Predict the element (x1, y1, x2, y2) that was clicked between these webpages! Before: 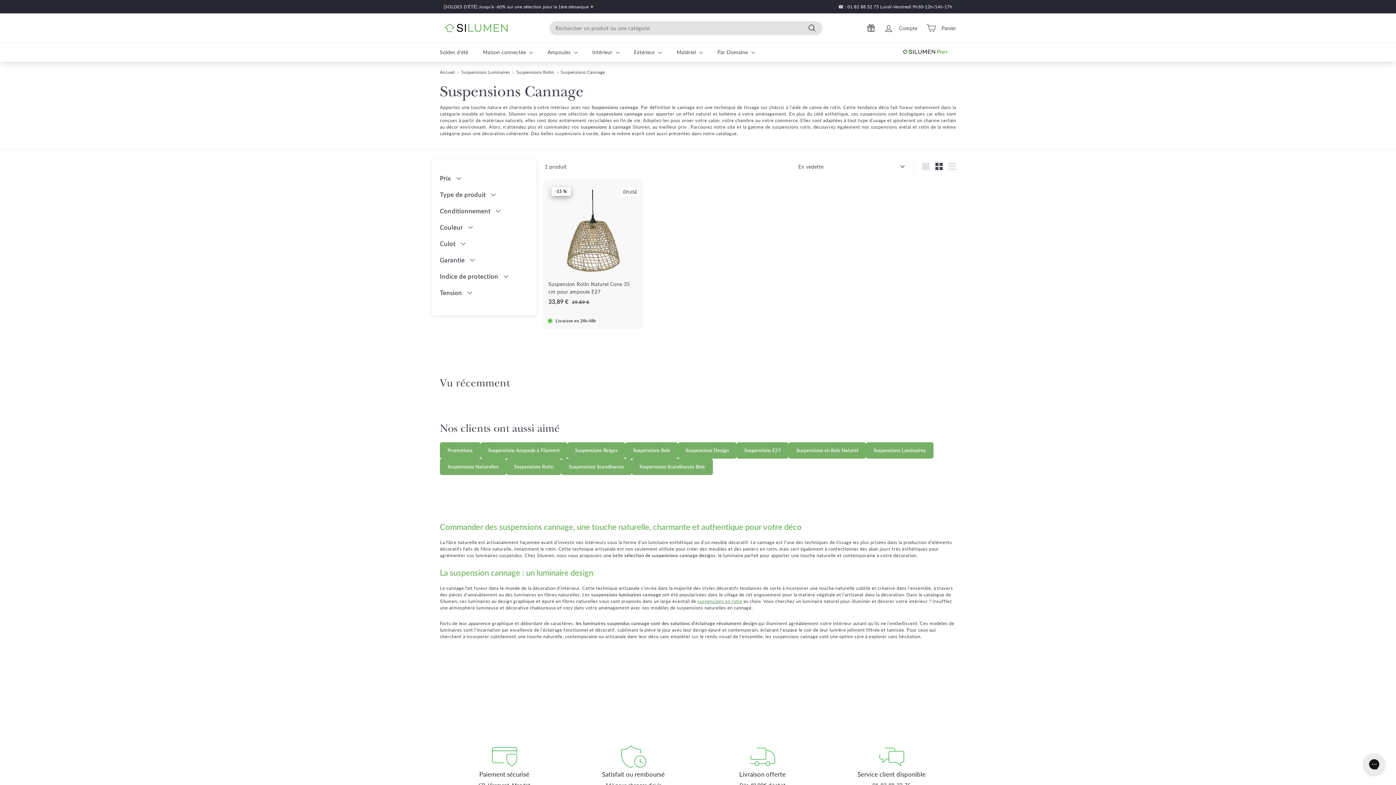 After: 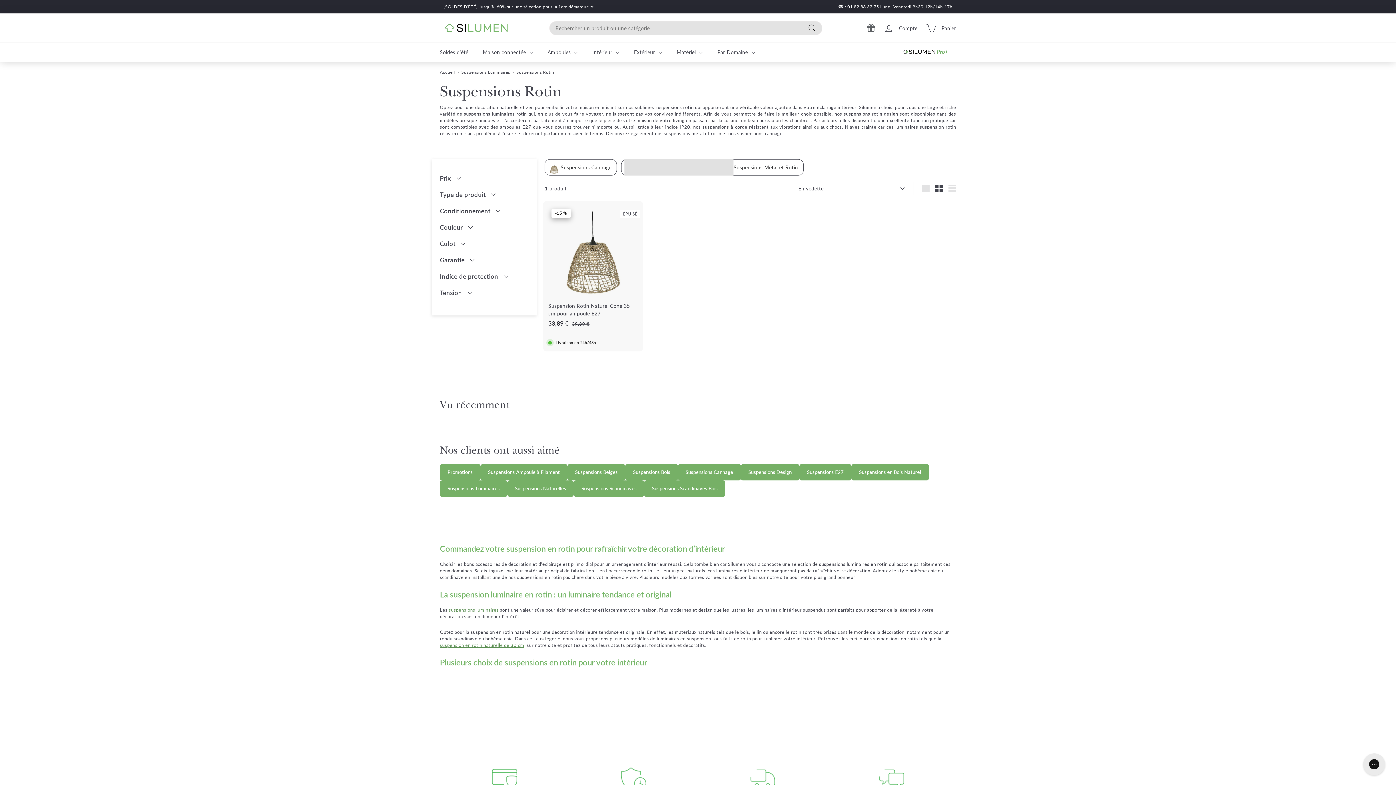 Action: label: suspensions en rotin bbox: (697, 598, 742, 604)